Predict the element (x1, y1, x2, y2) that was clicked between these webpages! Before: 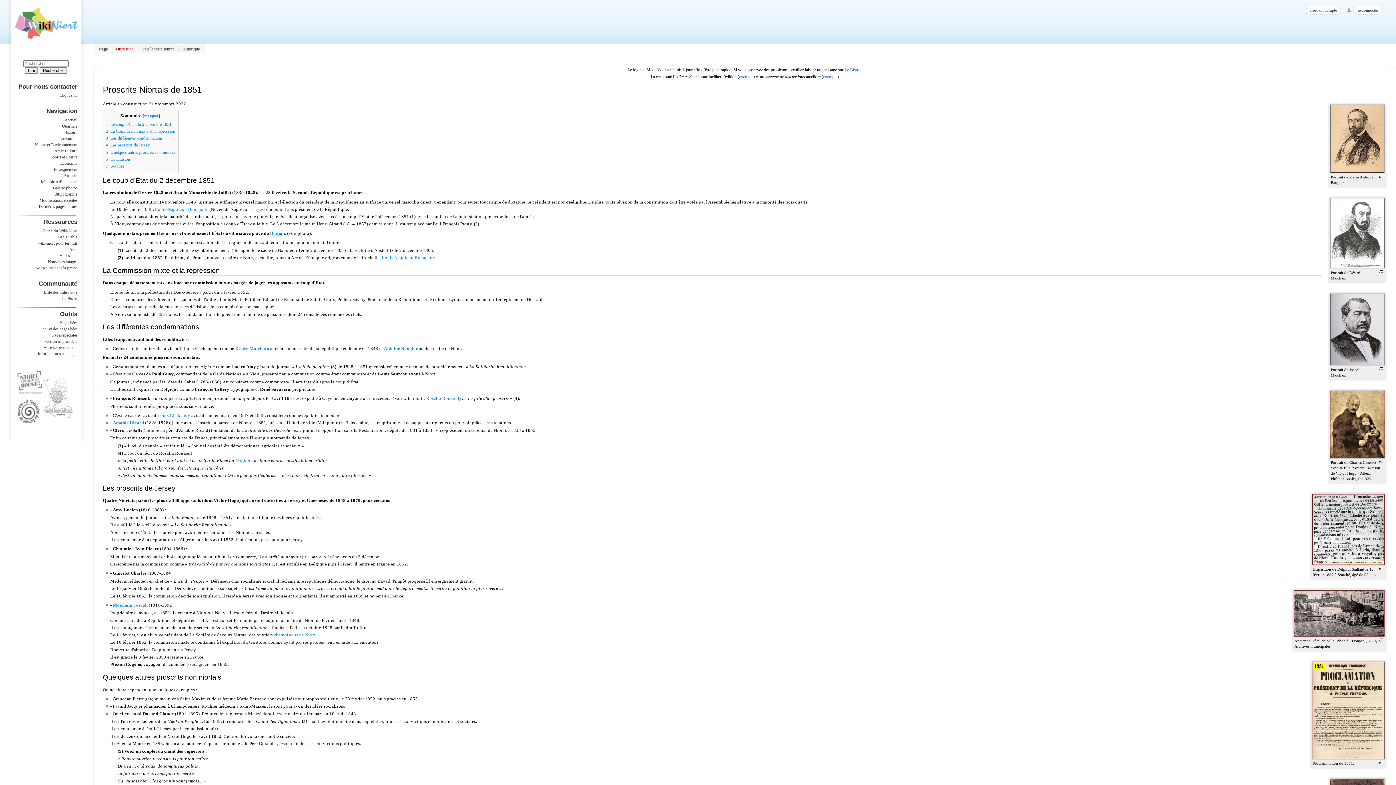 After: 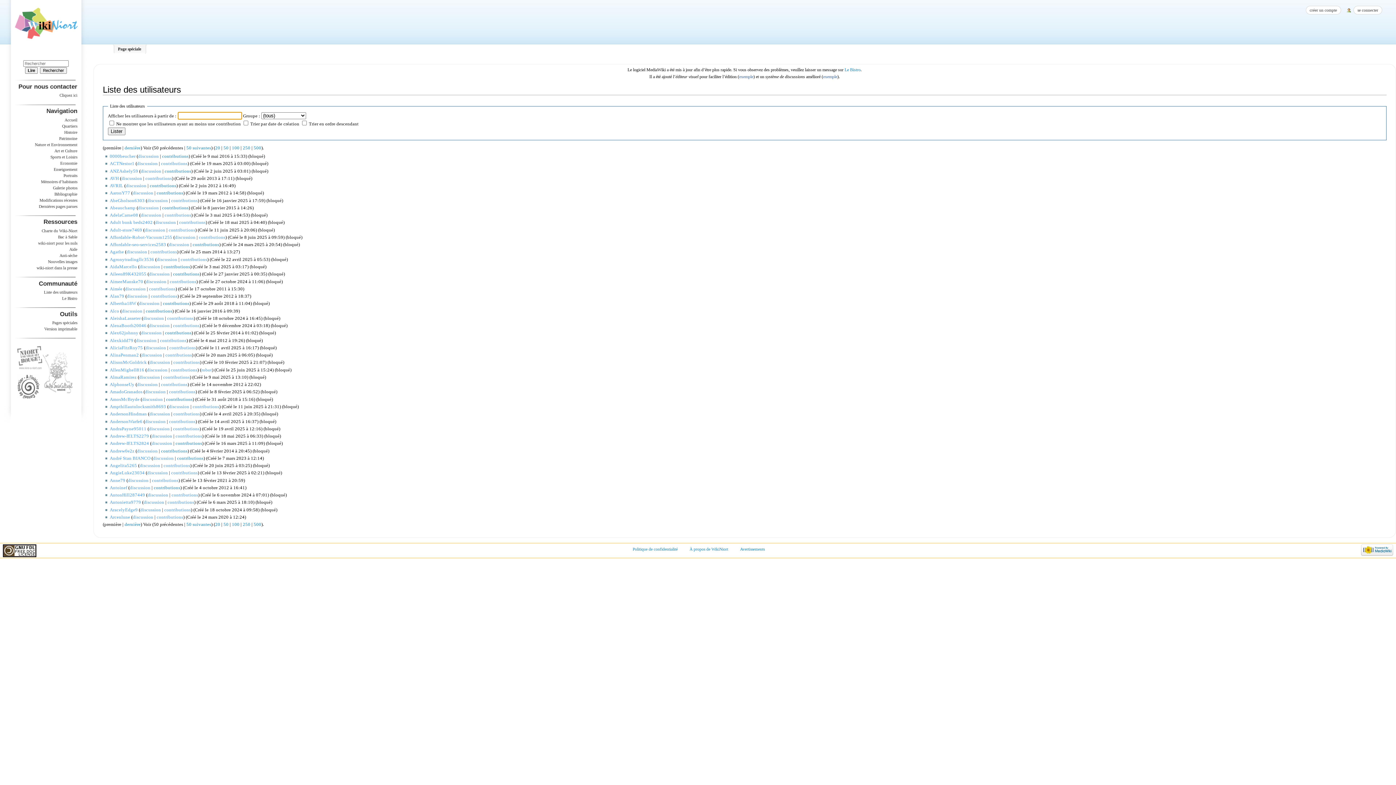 Action: label: Liste des utilisateurs bbox: (43, 290, 77, 294)